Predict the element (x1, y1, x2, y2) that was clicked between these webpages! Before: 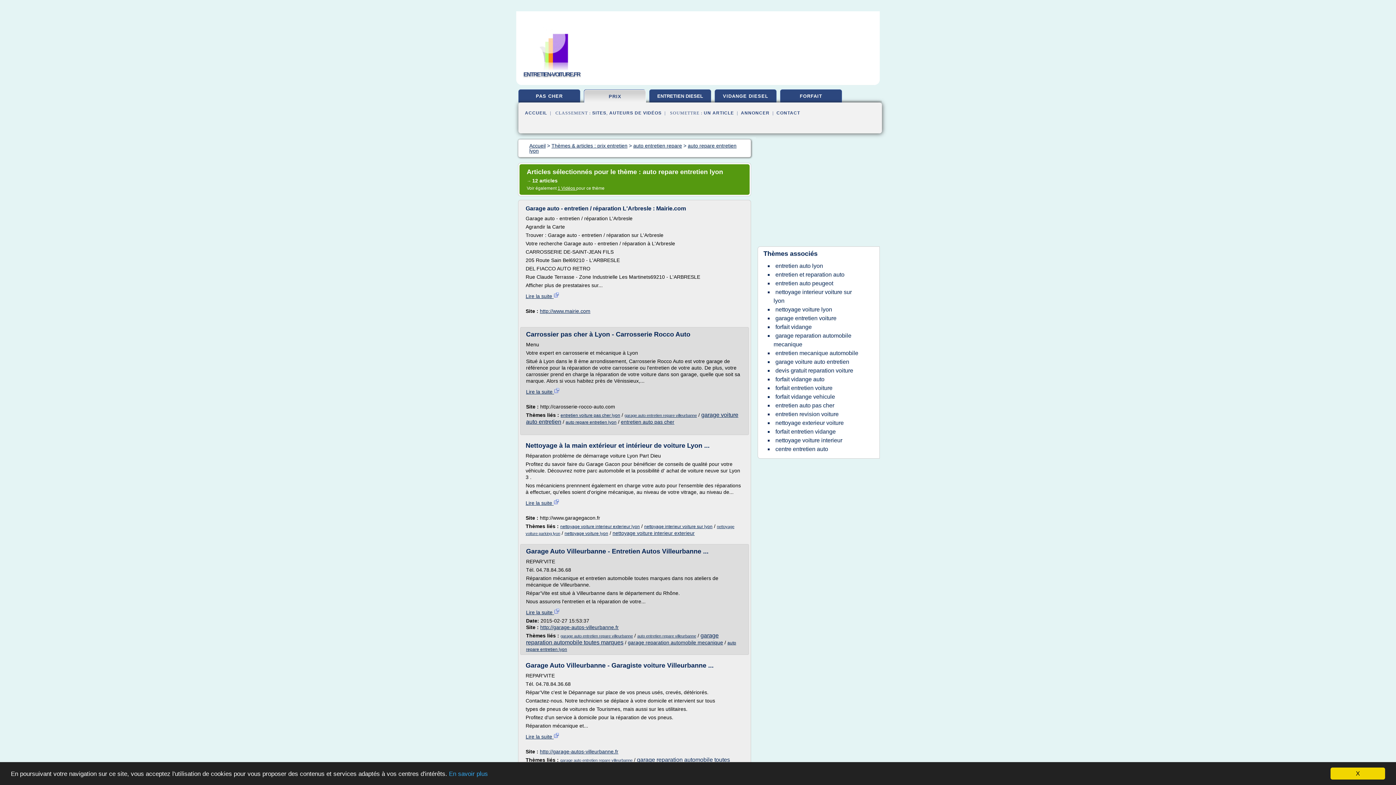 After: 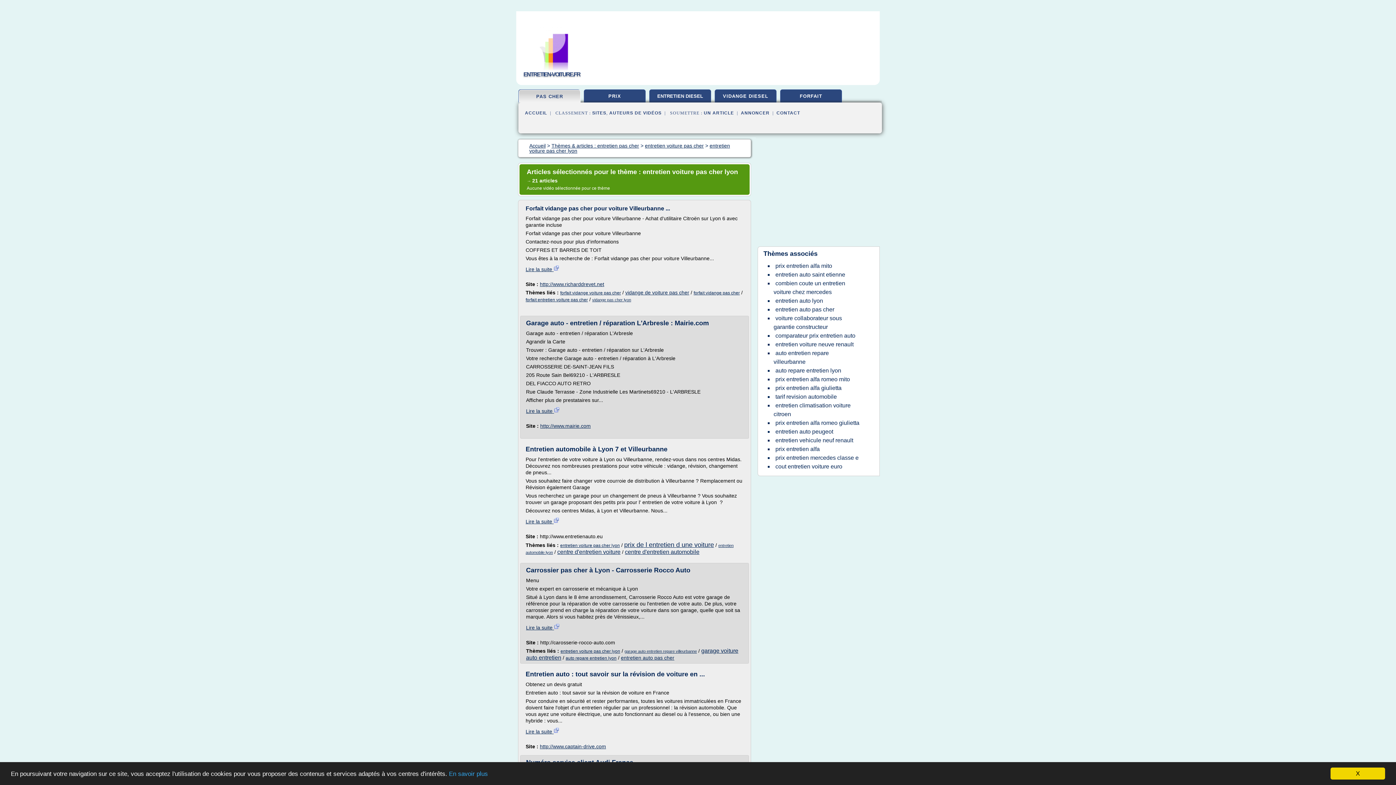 Action: bbox: (560, 413, 620, 418) label: entretien voiture pas cher lyon